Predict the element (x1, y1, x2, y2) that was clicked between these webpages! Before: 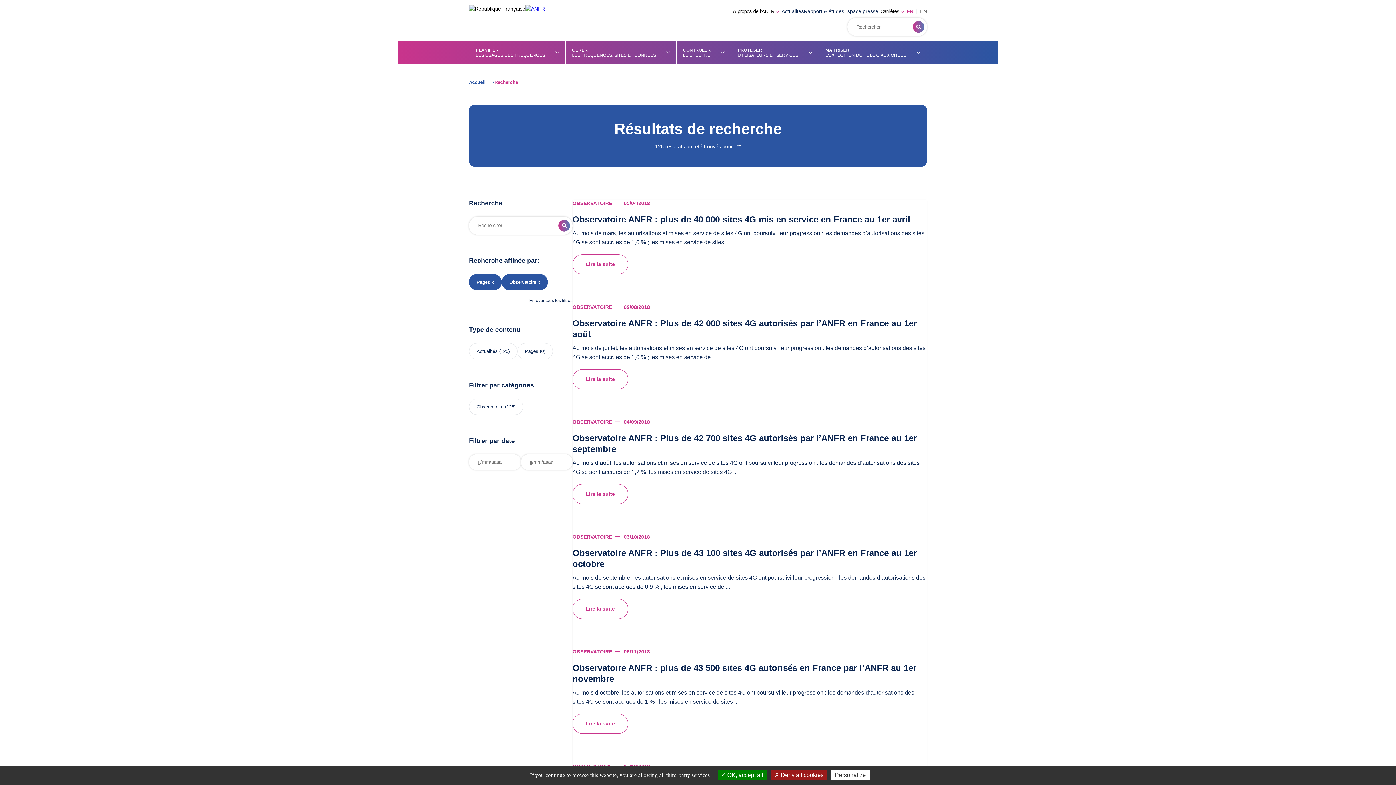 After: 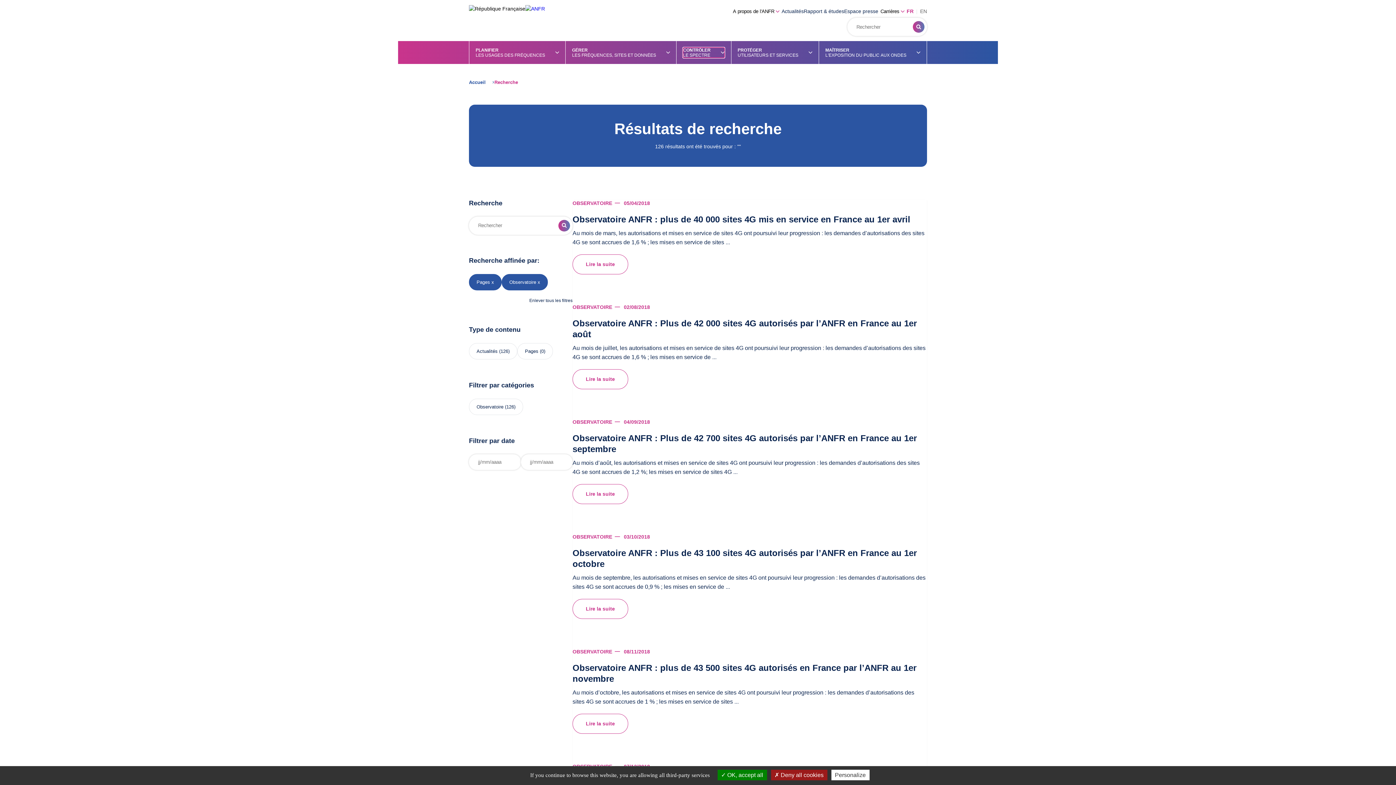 Action: label: CONTRÔLER
LE SPECTRE bbox: (683, 47, 724, 57)